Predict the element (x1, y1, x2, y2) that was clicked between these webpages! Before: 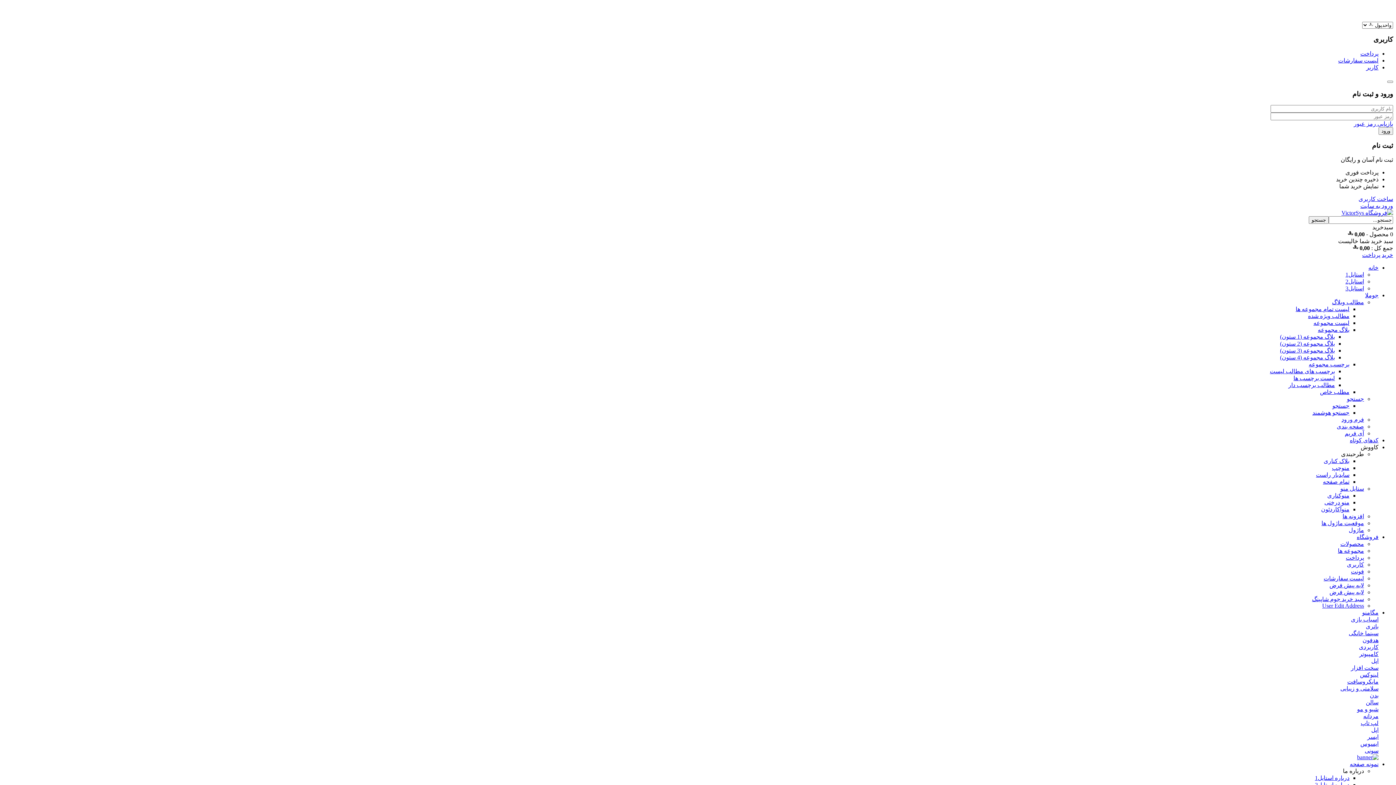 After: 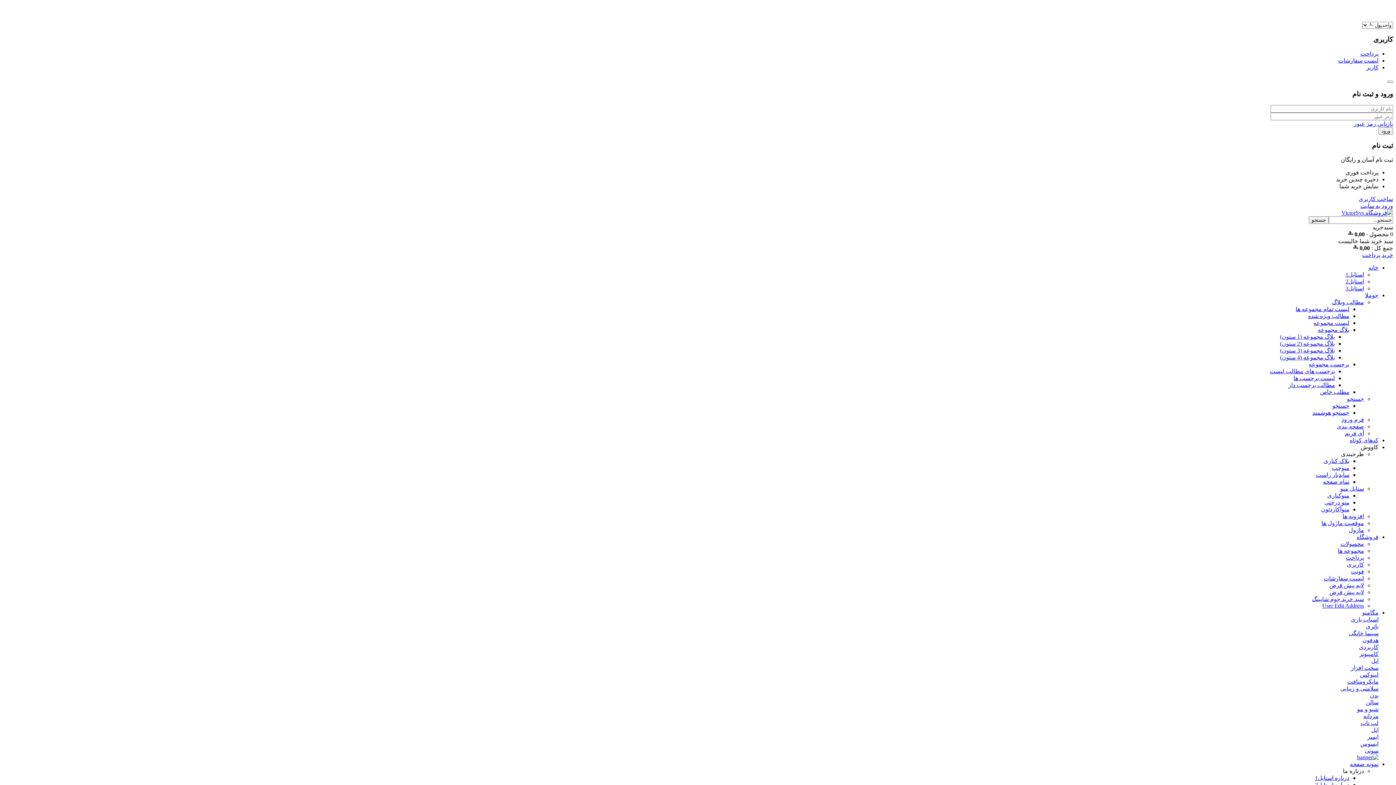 Action: label: لیست سفارشات bbox: (1338, 57, 1378, 63)